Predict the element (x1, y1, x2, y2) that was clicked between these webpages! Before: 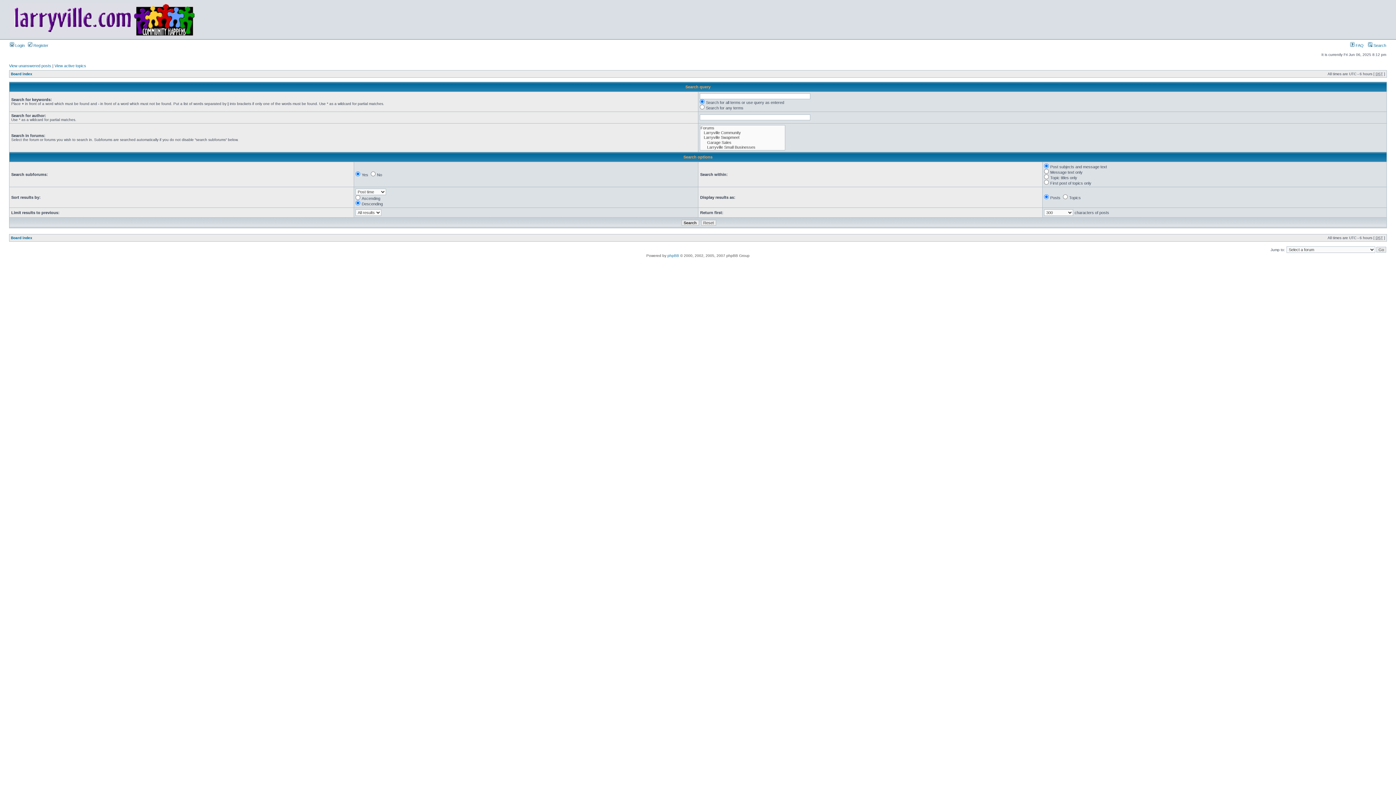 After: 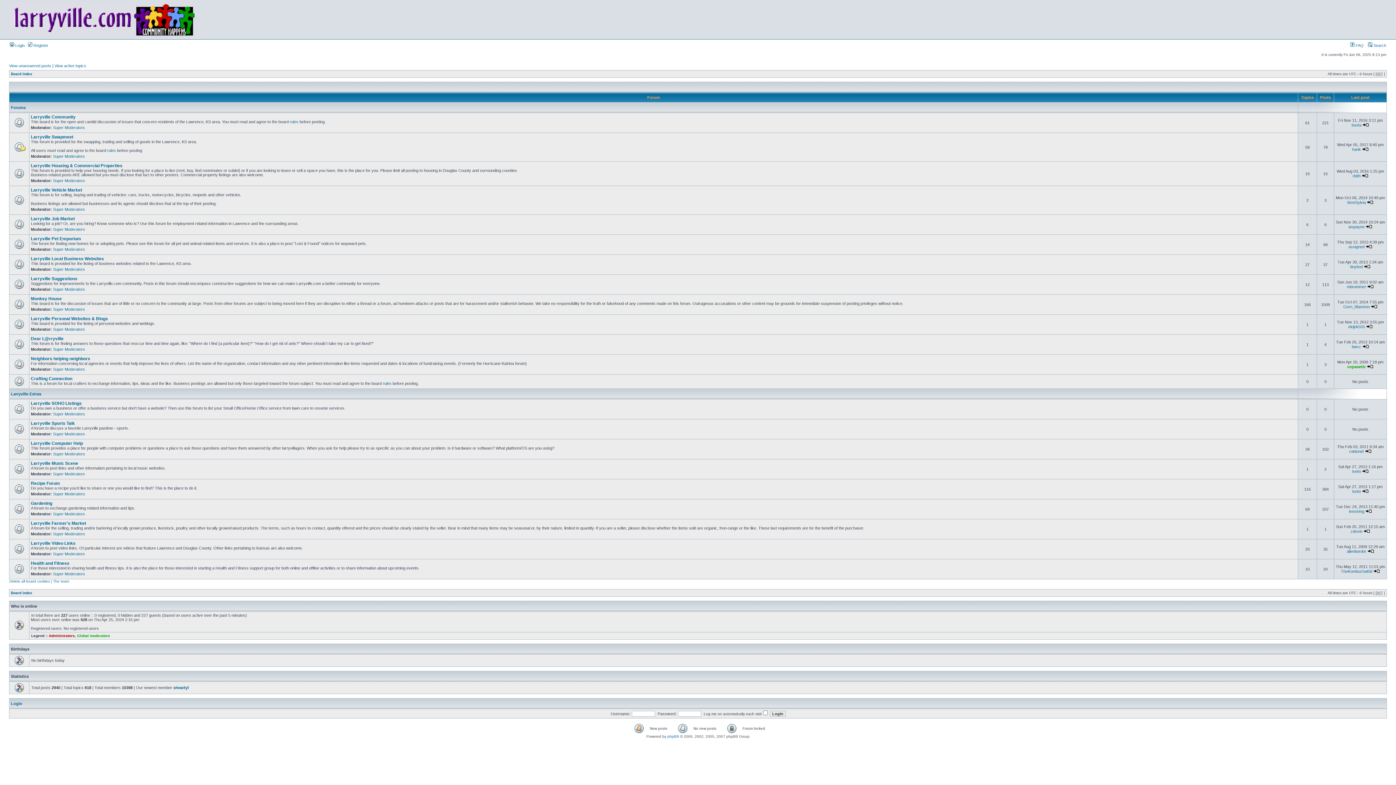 Action: bbox: (10, 72, 32, 76) label: Board index